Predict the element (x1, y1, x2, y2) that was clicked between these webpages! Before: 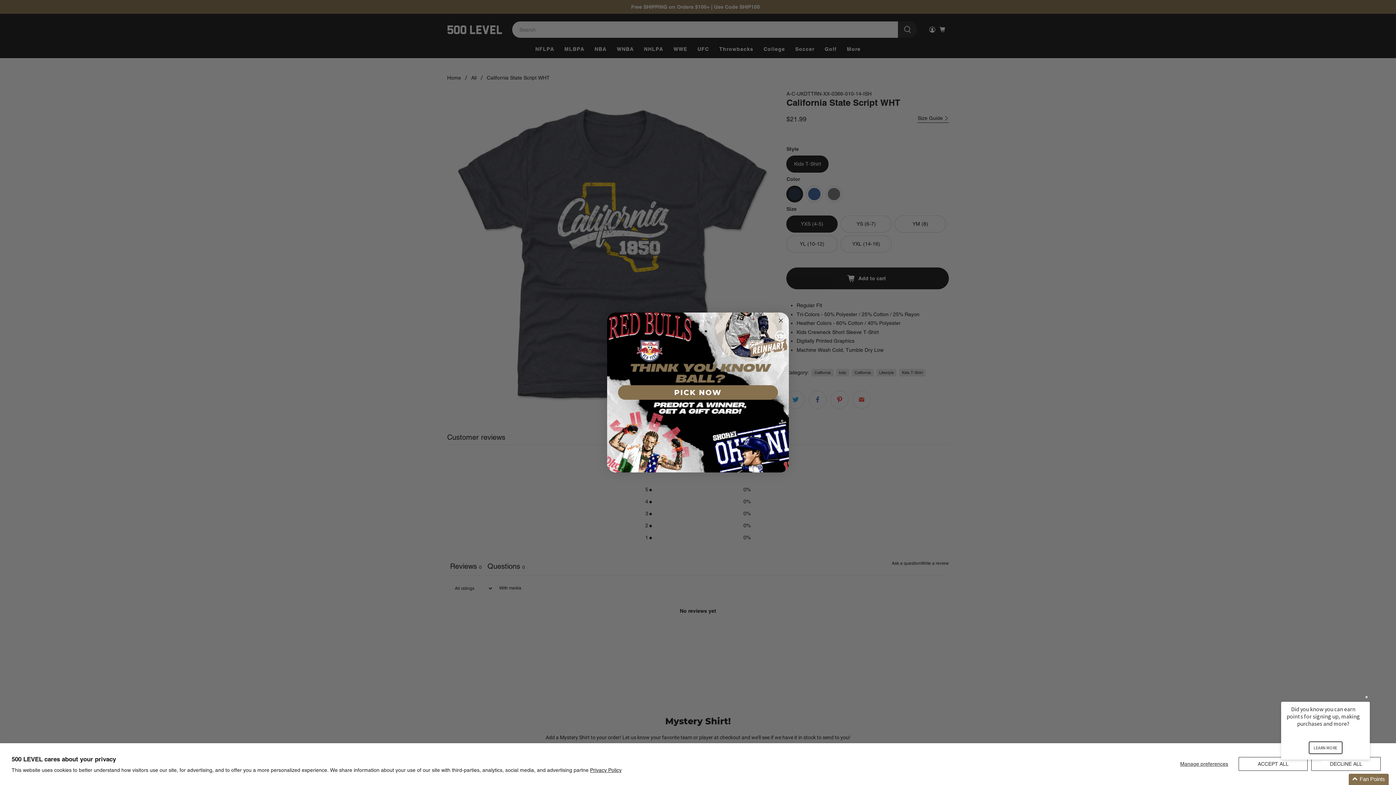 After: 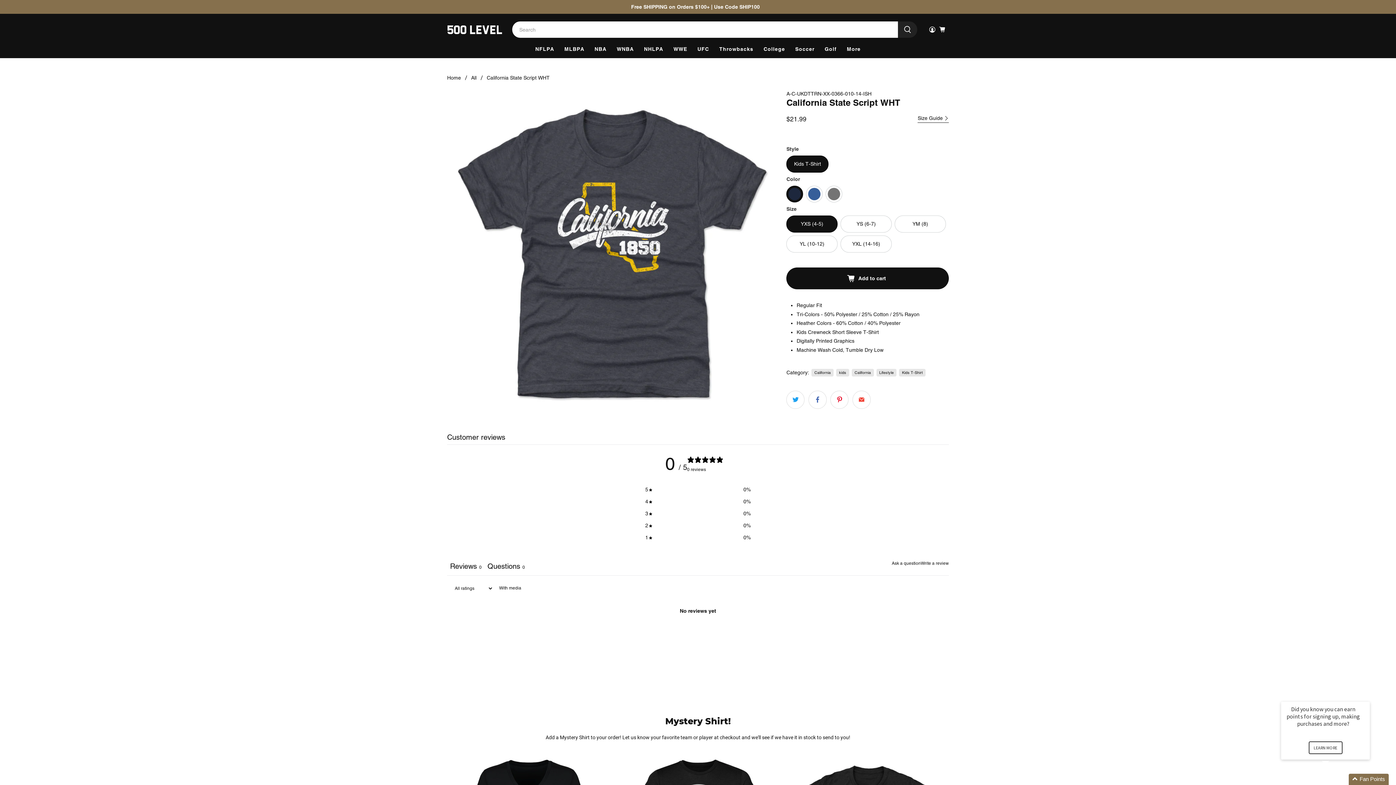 Action: bbox: (1238, 757, 1308, 771) label: ACCEPT ALL